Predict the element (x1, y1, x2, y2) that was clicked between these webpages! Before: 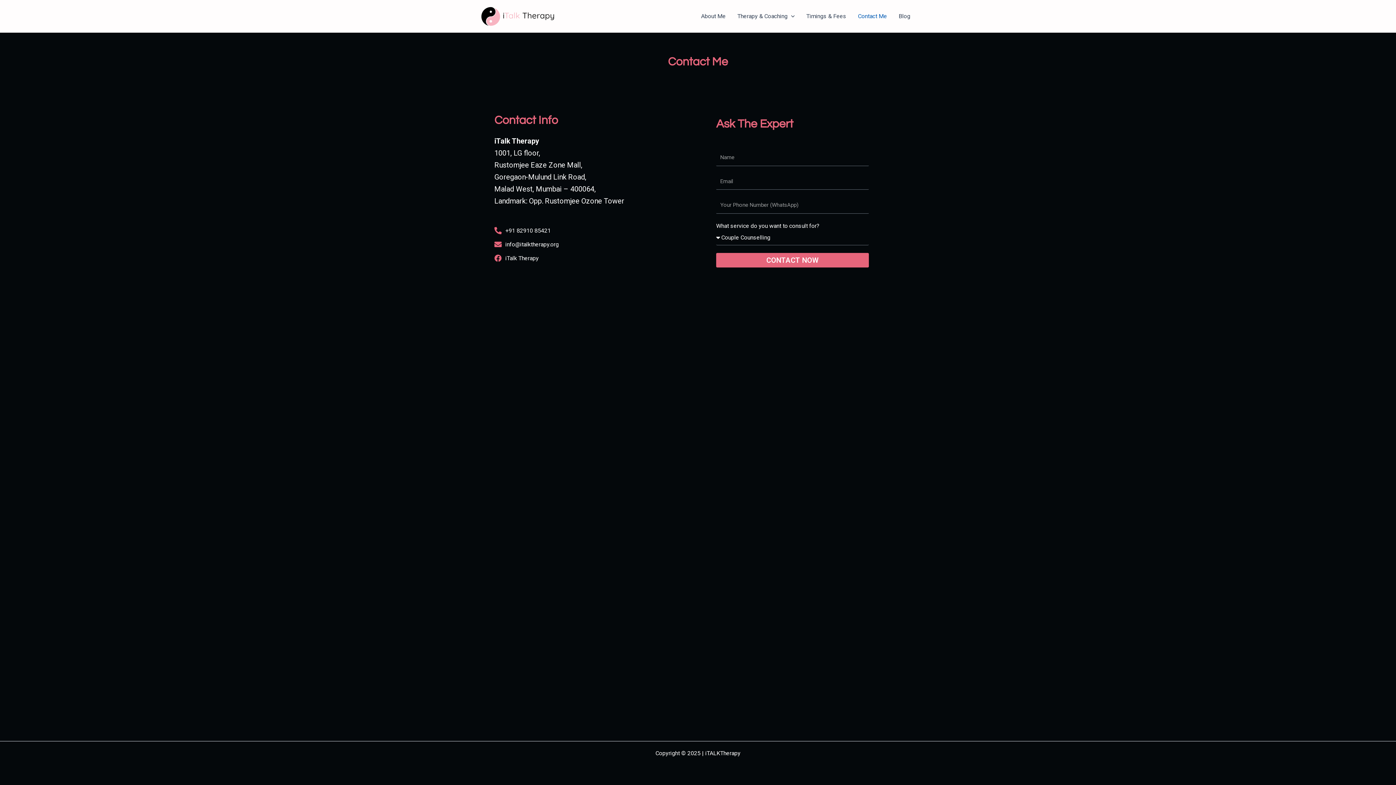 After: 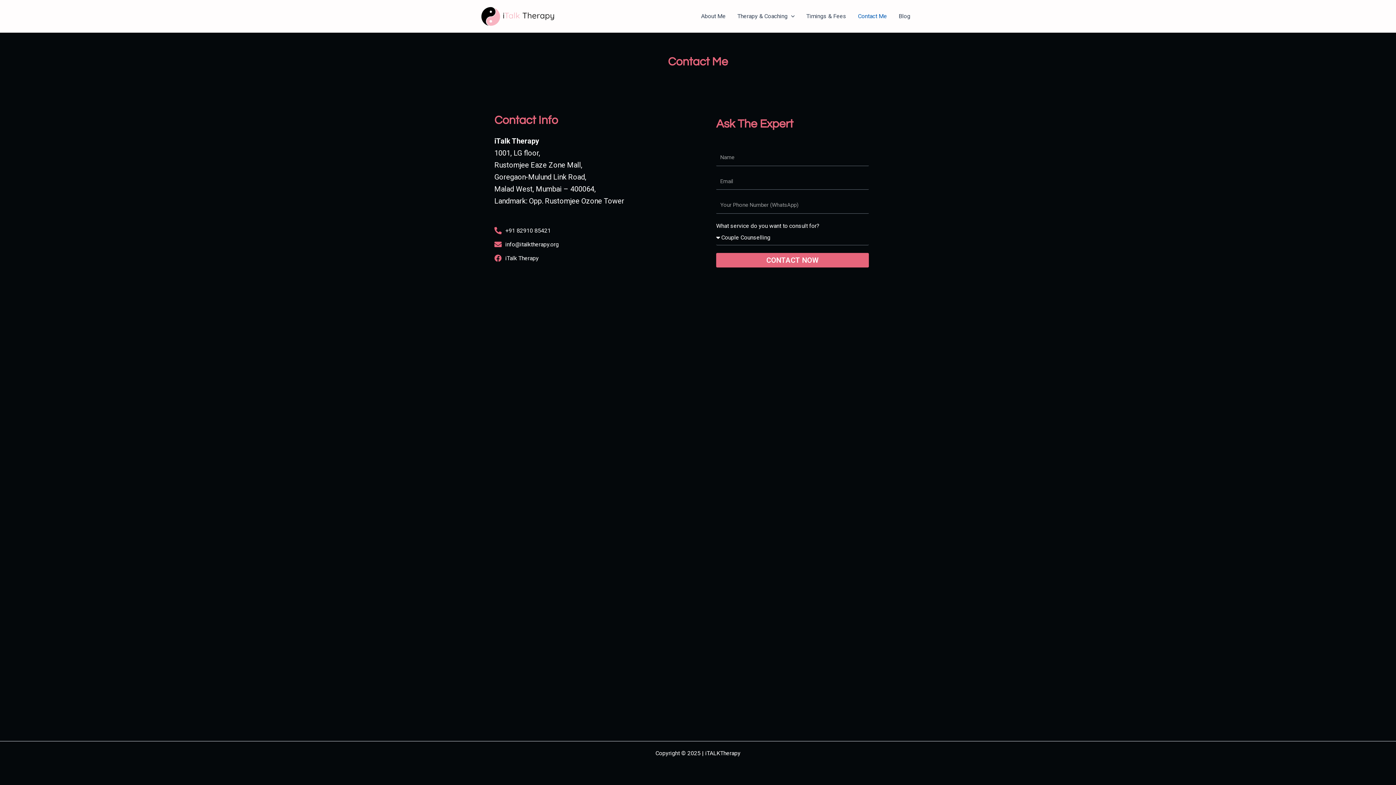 Action: label: +91 82910 85421 bbox: (494, 226, 694, 235)